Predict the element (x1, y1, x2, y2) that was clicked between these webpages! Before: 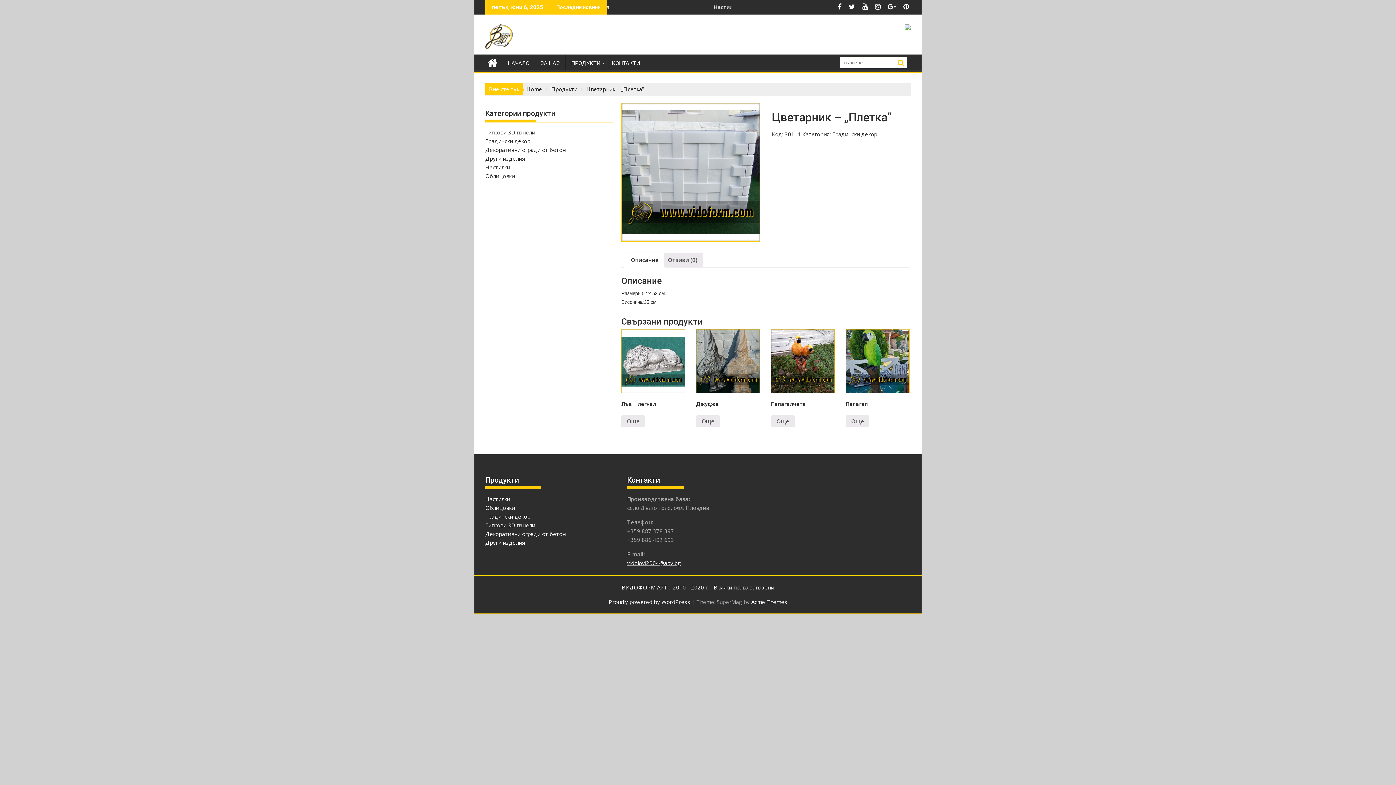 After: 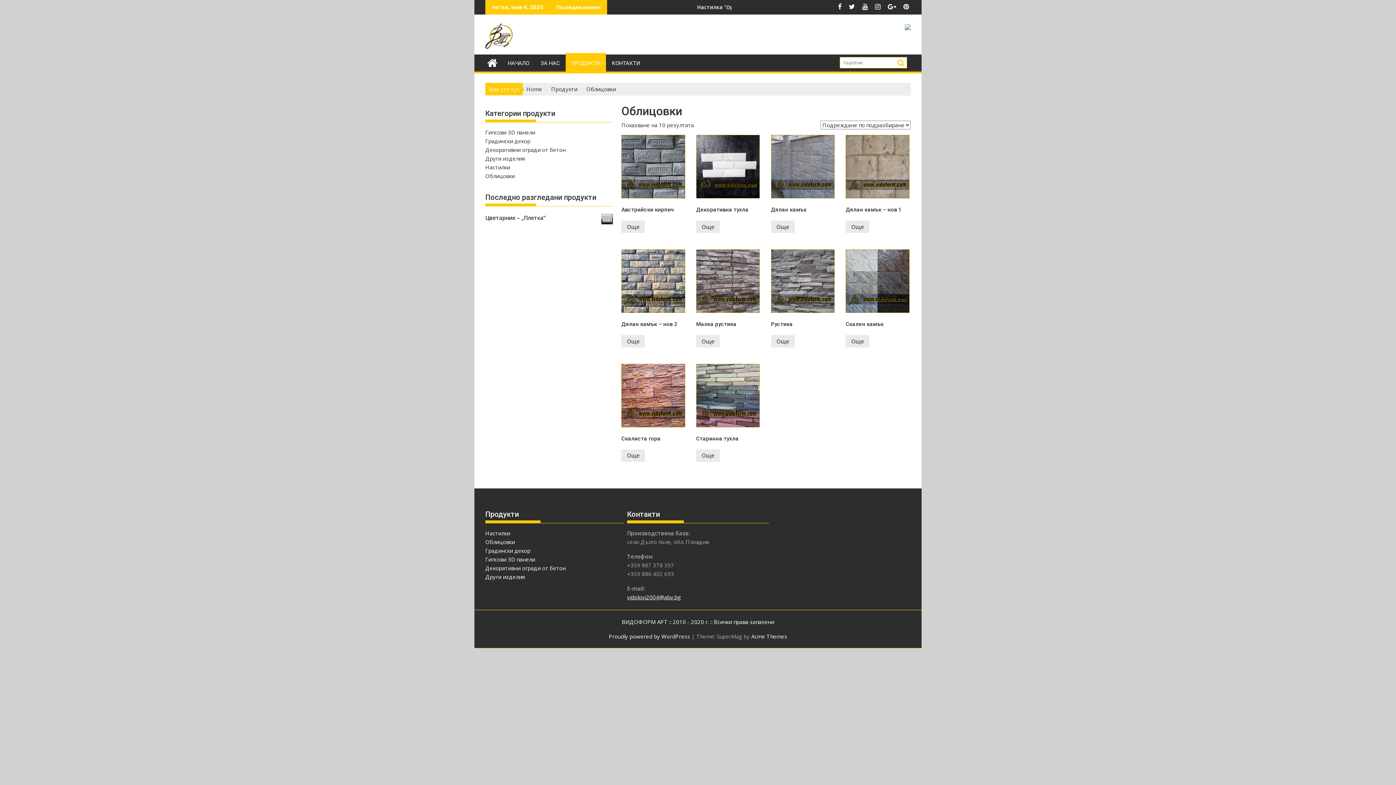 Action: bbox: (485, 504, 514, 511) label: Облицовки